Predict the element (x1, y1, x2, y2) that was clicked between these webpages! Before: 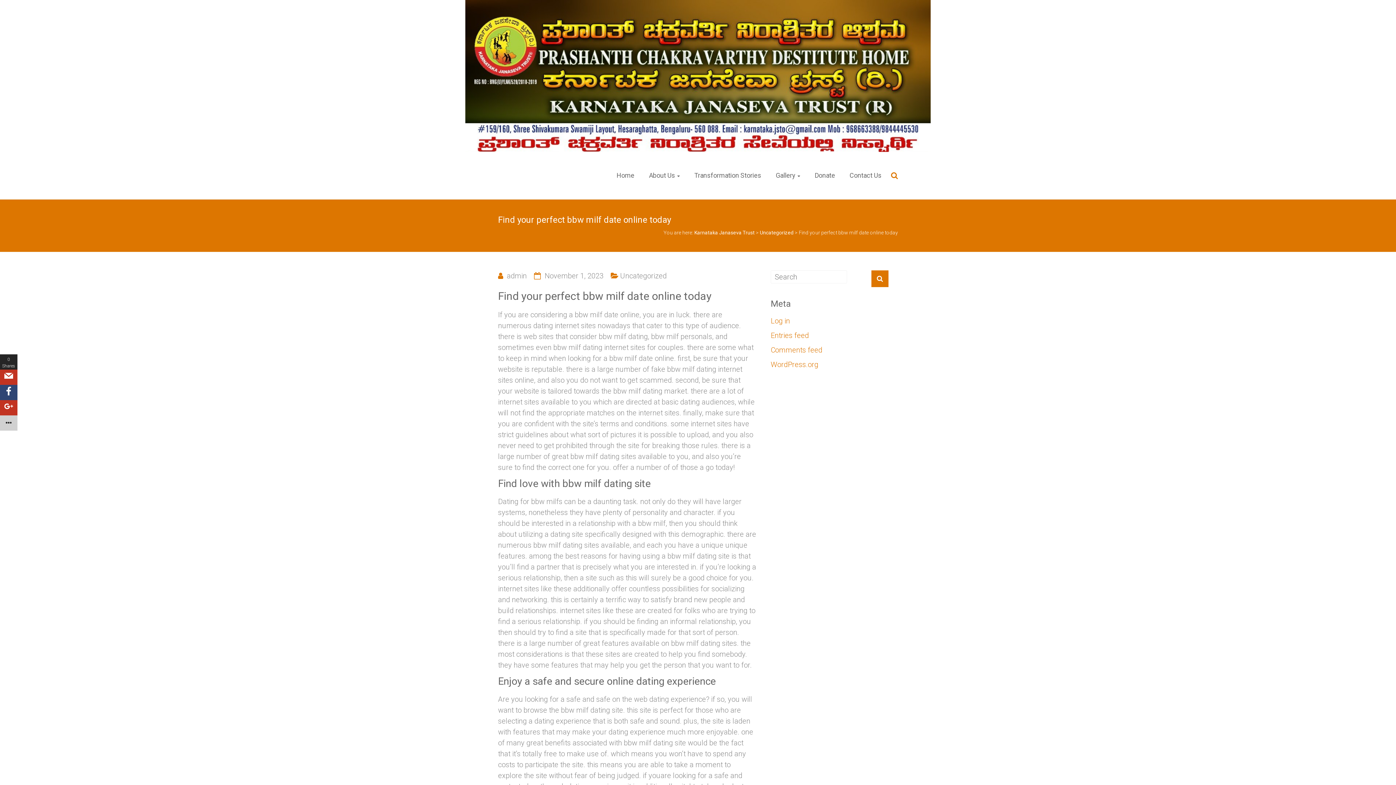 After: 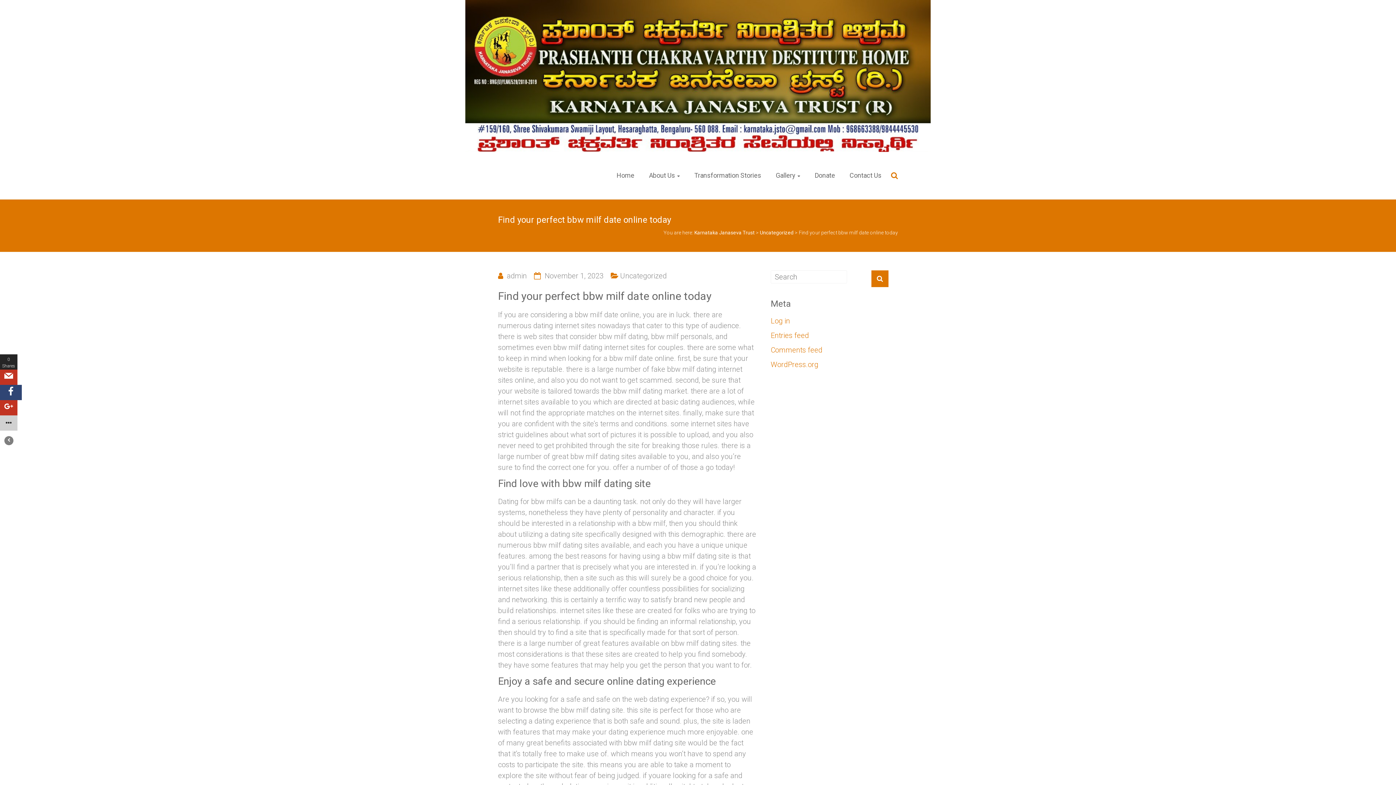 Action: bbox: (0, 385, 17, 400) label: …